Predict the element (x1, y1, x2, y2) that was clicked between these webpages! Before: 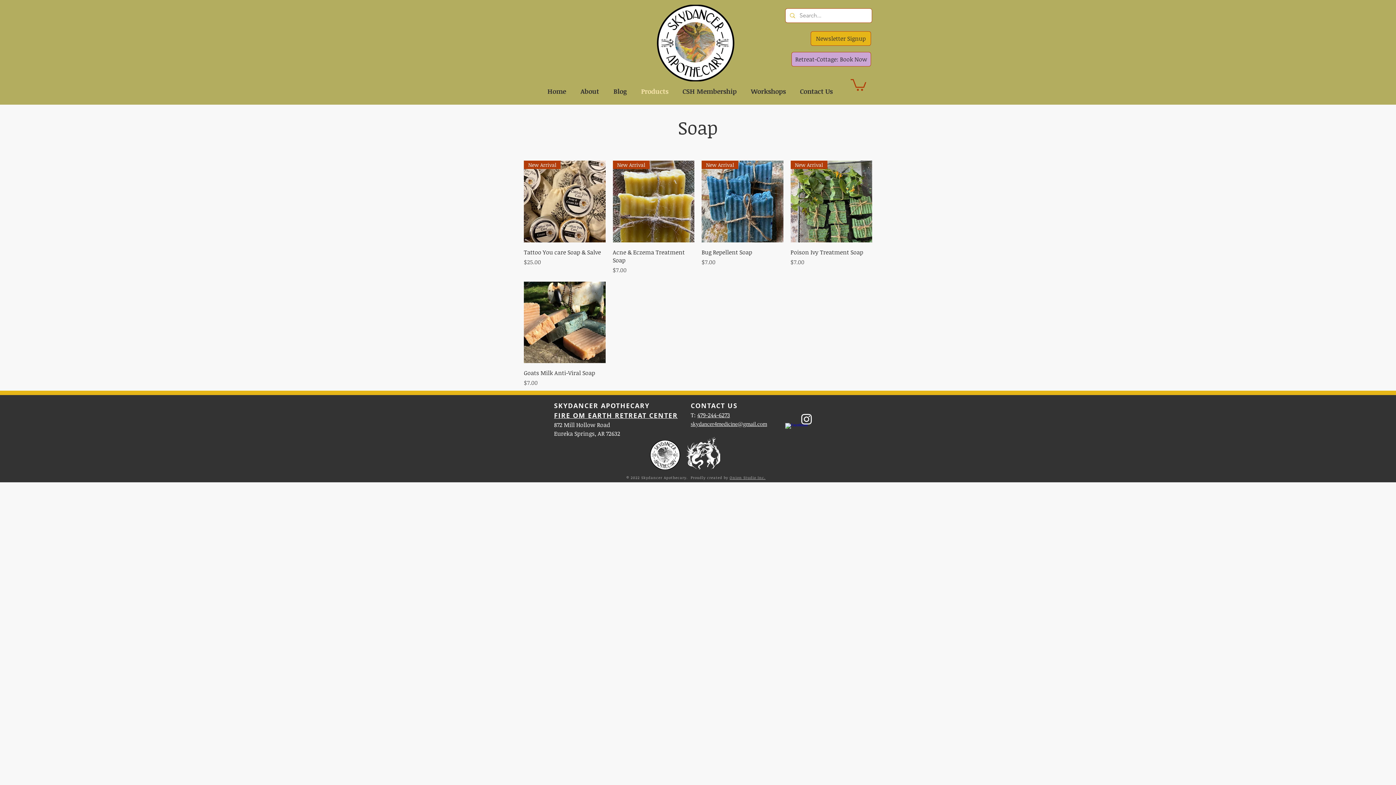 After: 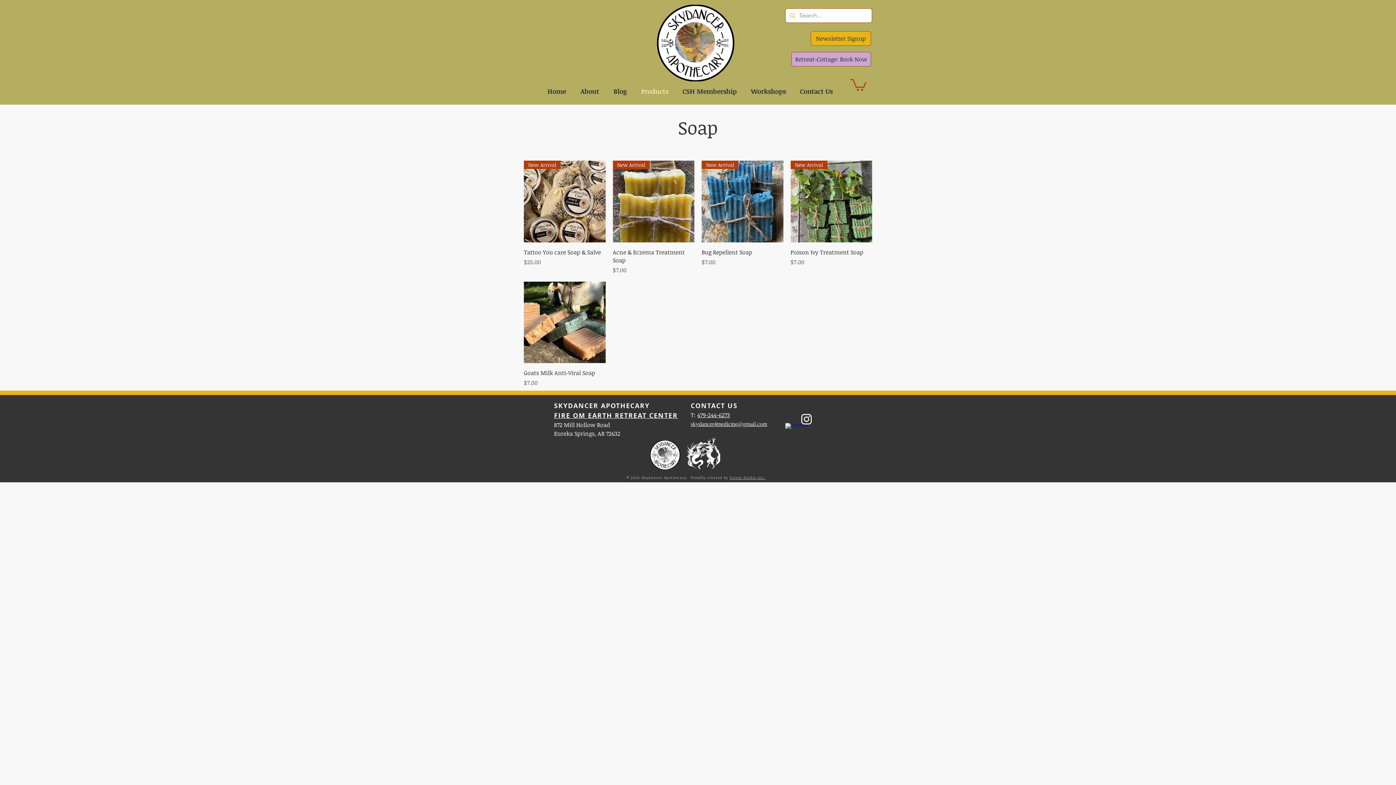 Action: bbox: (554, 411, 677, 420) label: FIRE OM EARTH RETREAT CENTER